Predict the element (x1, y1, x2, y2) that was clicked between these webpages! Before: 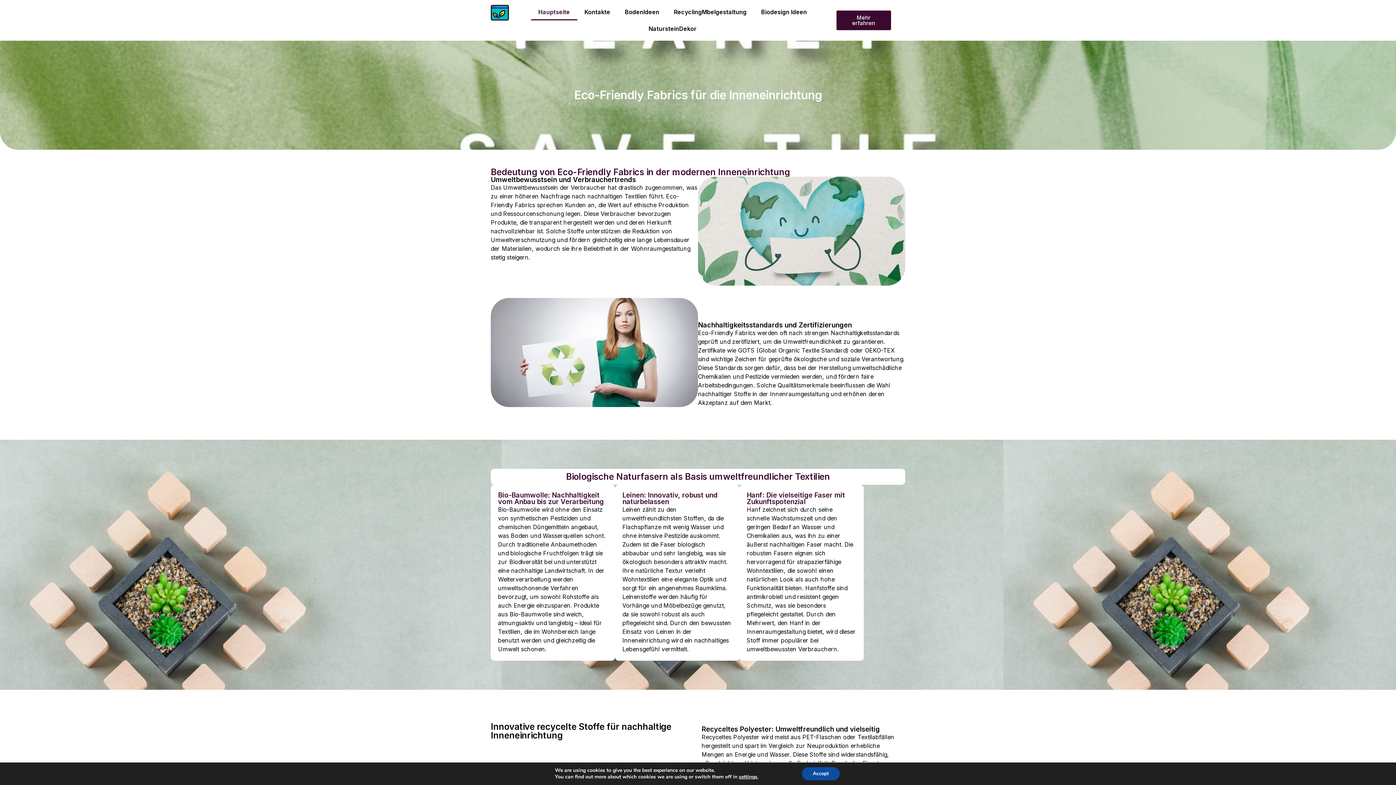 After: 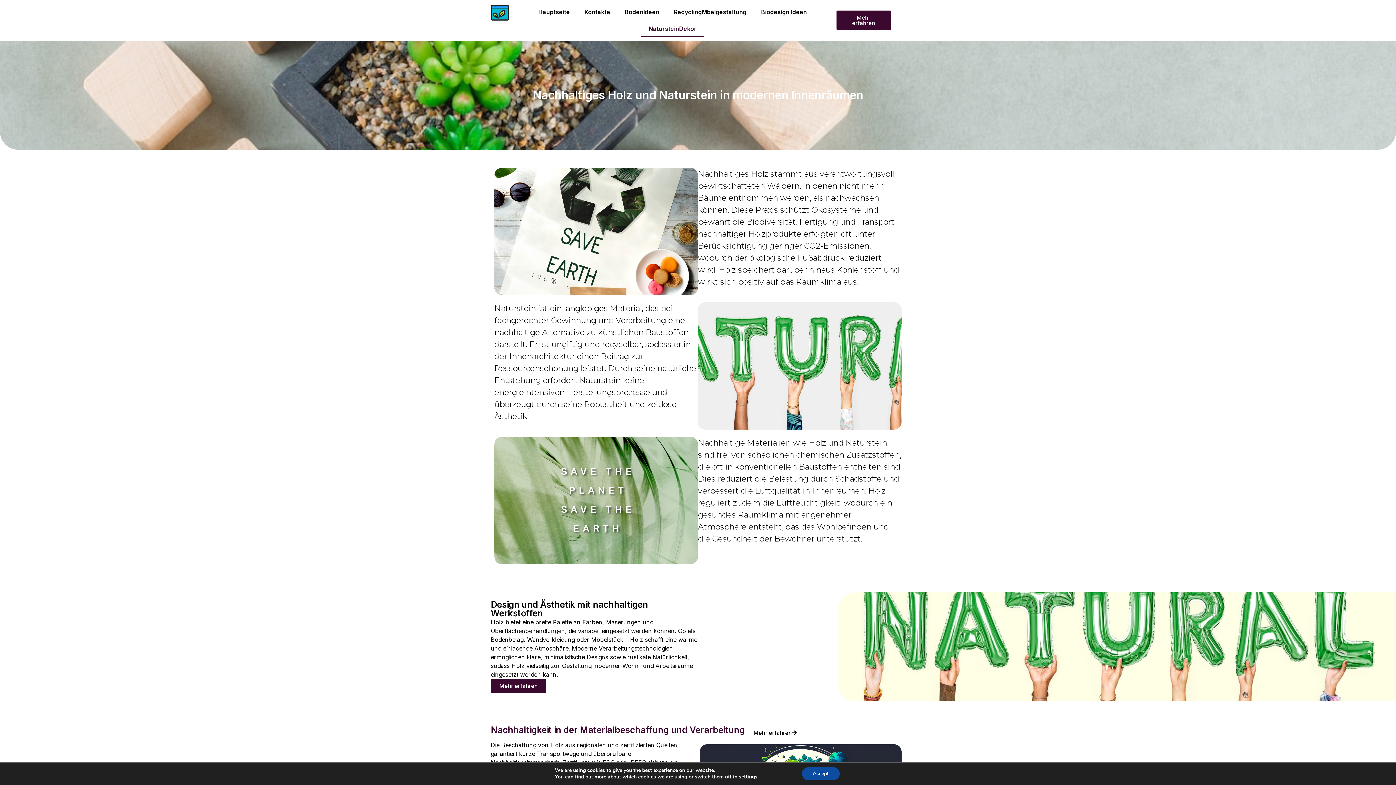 Action: bbox: (641, 20, 704, 37) label: NatursteinDekor